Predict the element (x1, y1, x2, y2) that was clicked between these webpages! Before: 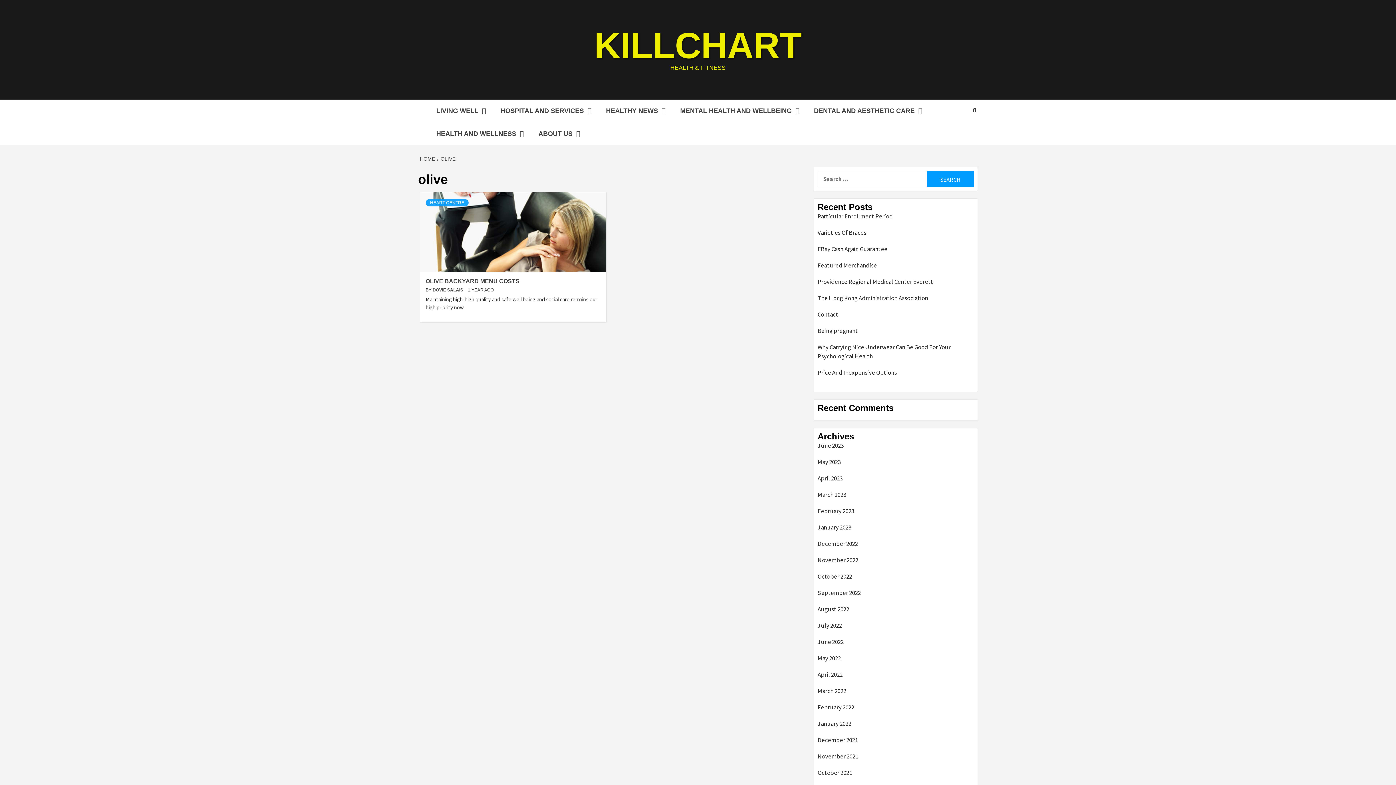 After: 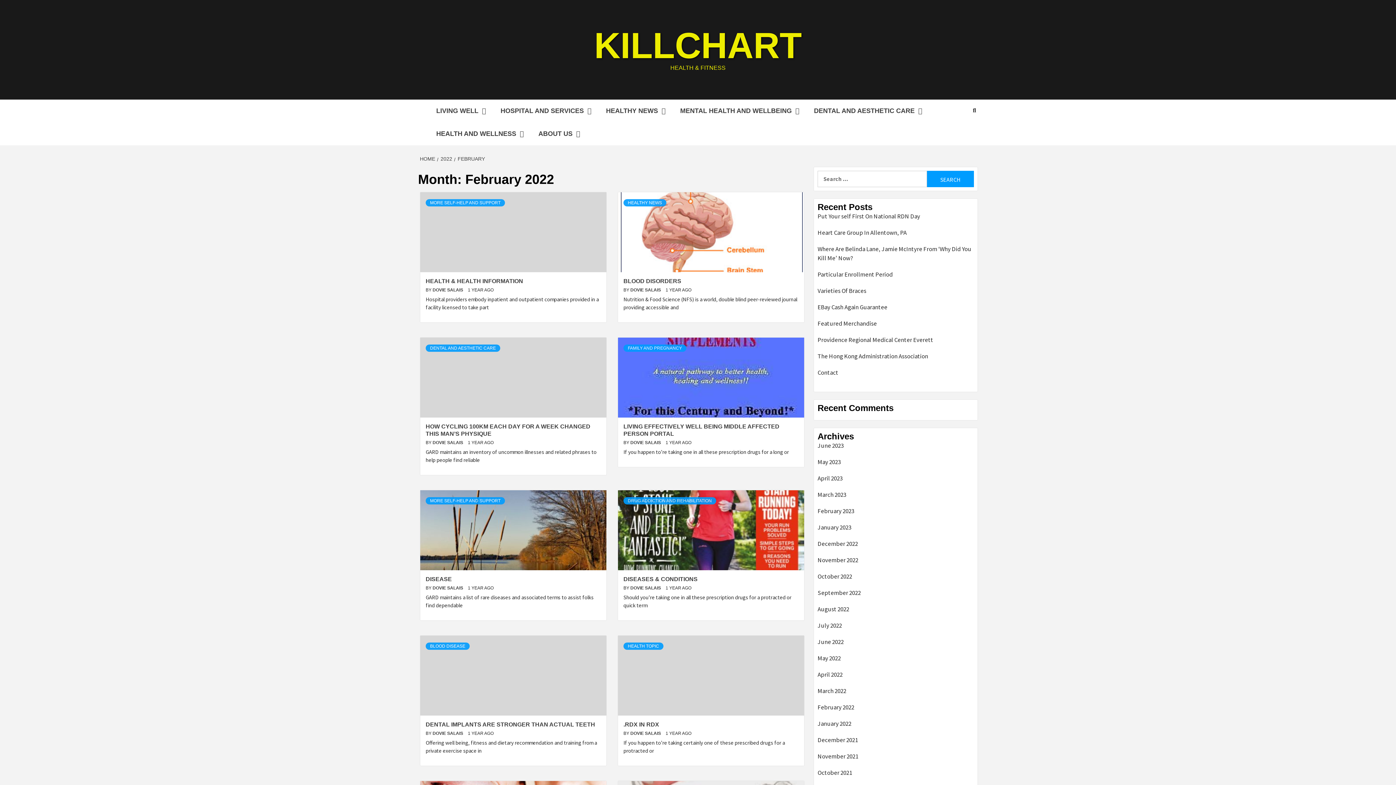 Action: label: February 2022 bbox: (817, 703, 974, 716)